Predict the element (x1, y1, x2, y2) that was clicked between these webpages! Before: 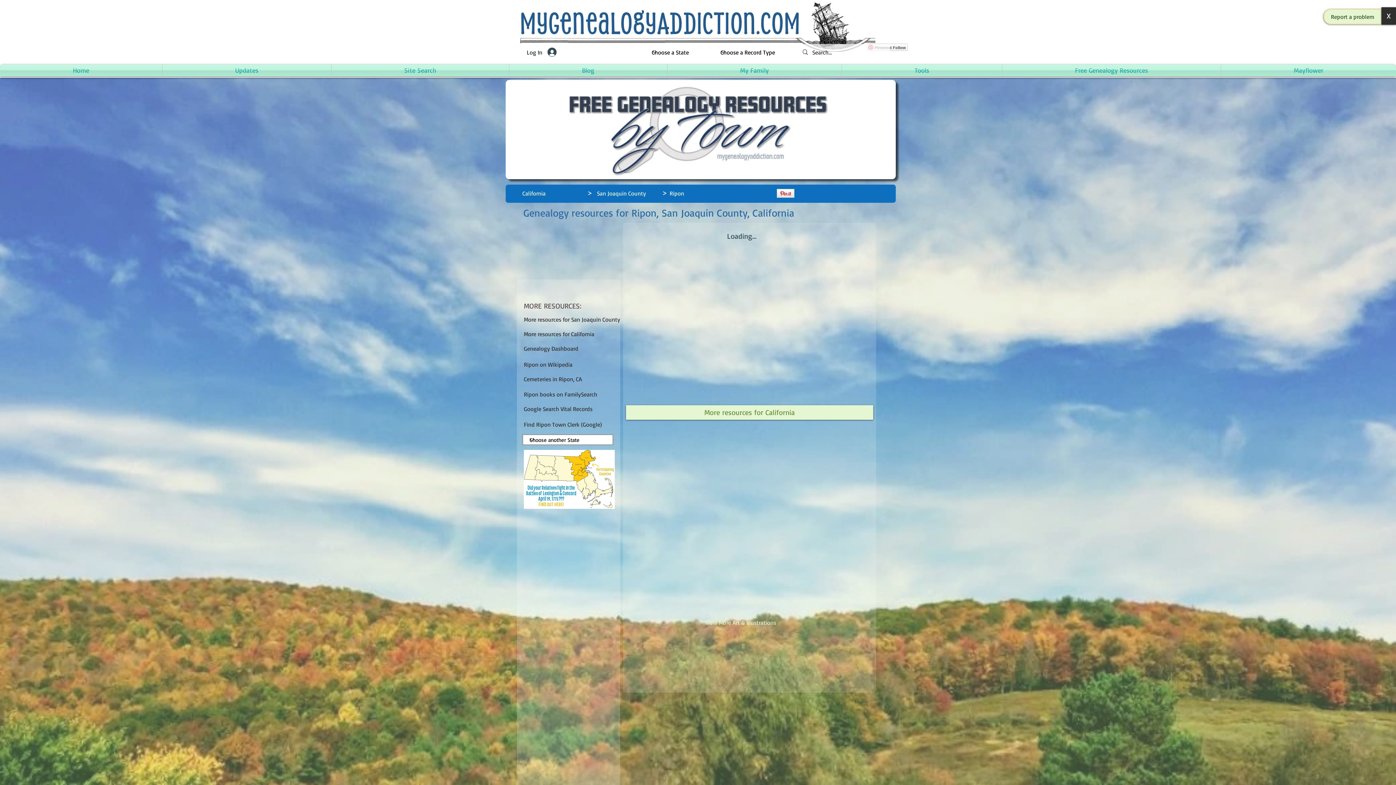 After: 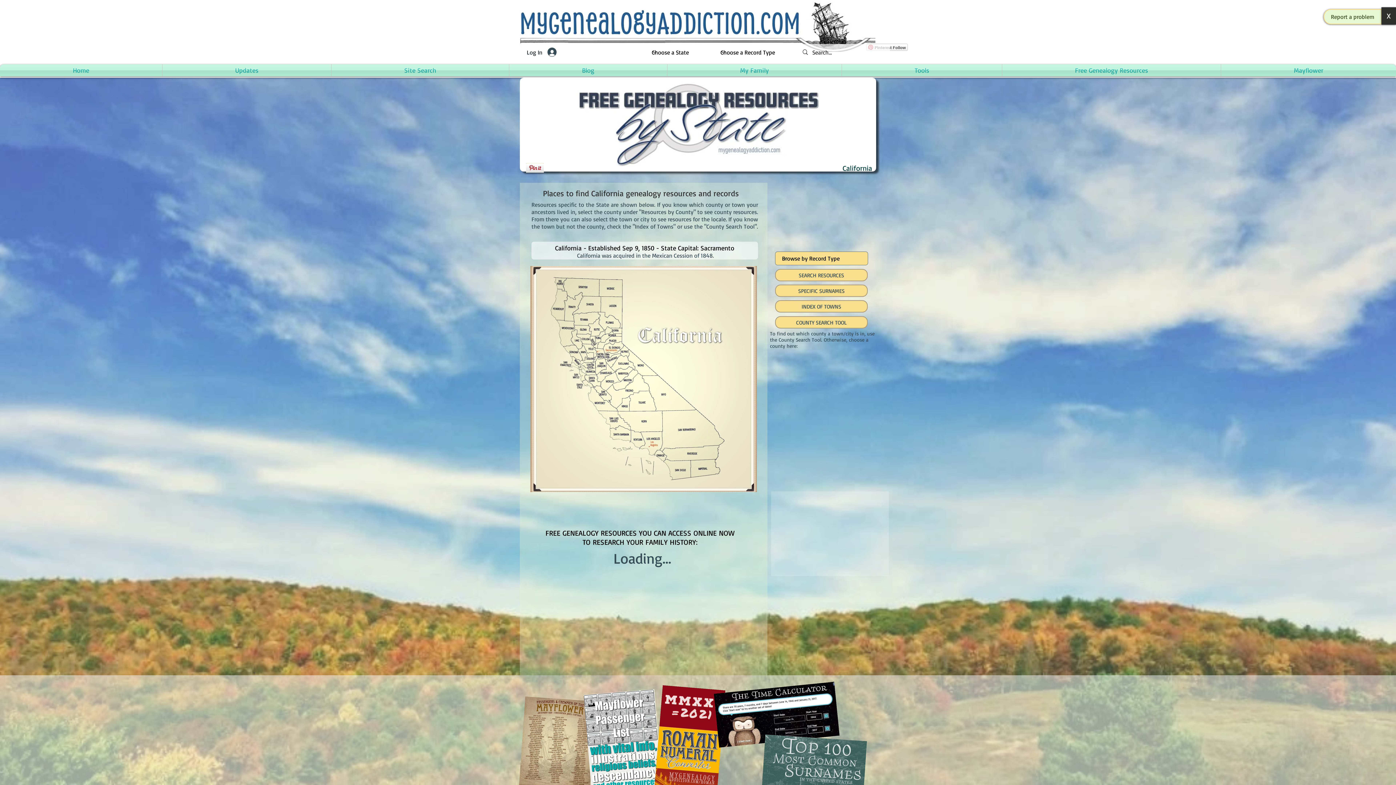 Action: bbox: (522, 188, 587, 198) label: California